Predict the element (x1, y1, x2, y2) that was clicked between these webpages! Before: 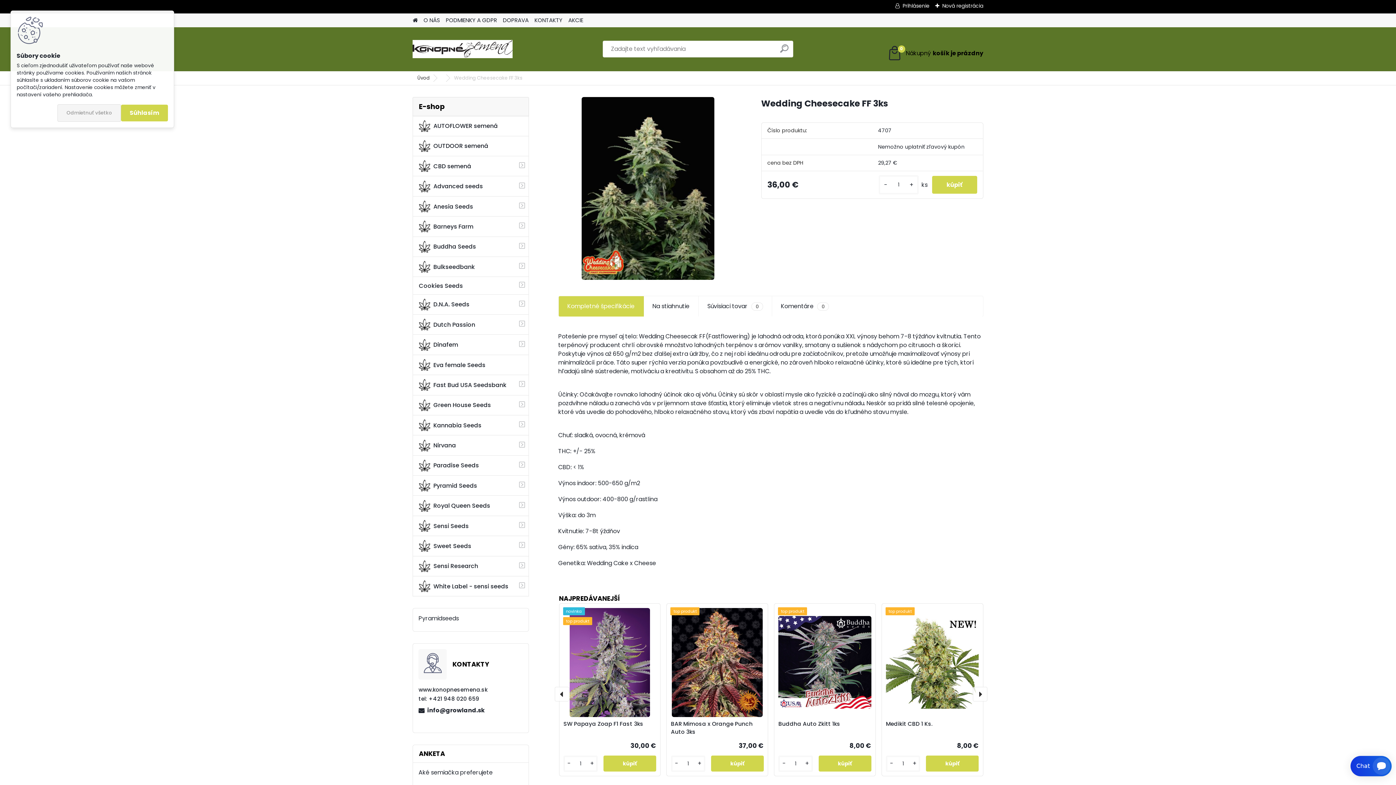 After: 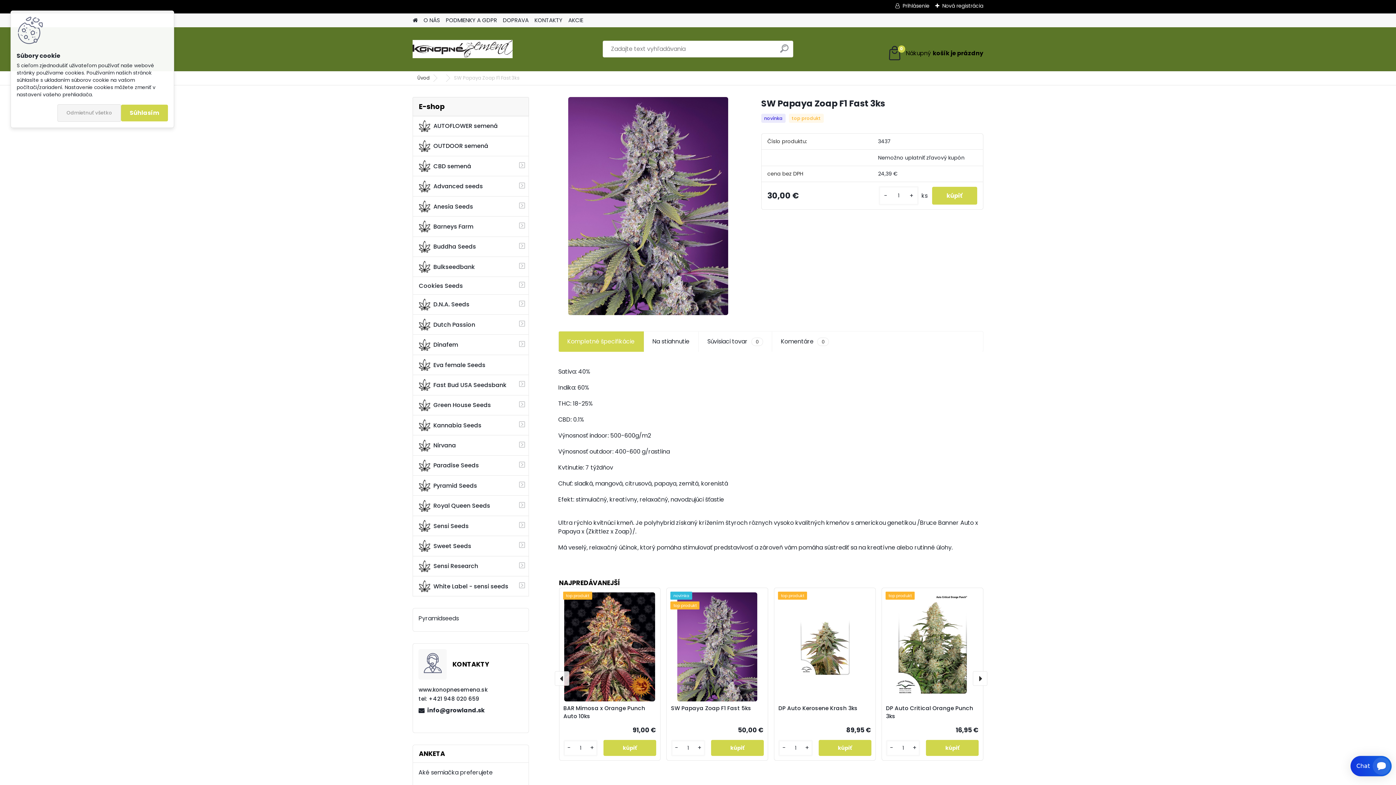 Action: bbox: (563, 608, 656, 717)